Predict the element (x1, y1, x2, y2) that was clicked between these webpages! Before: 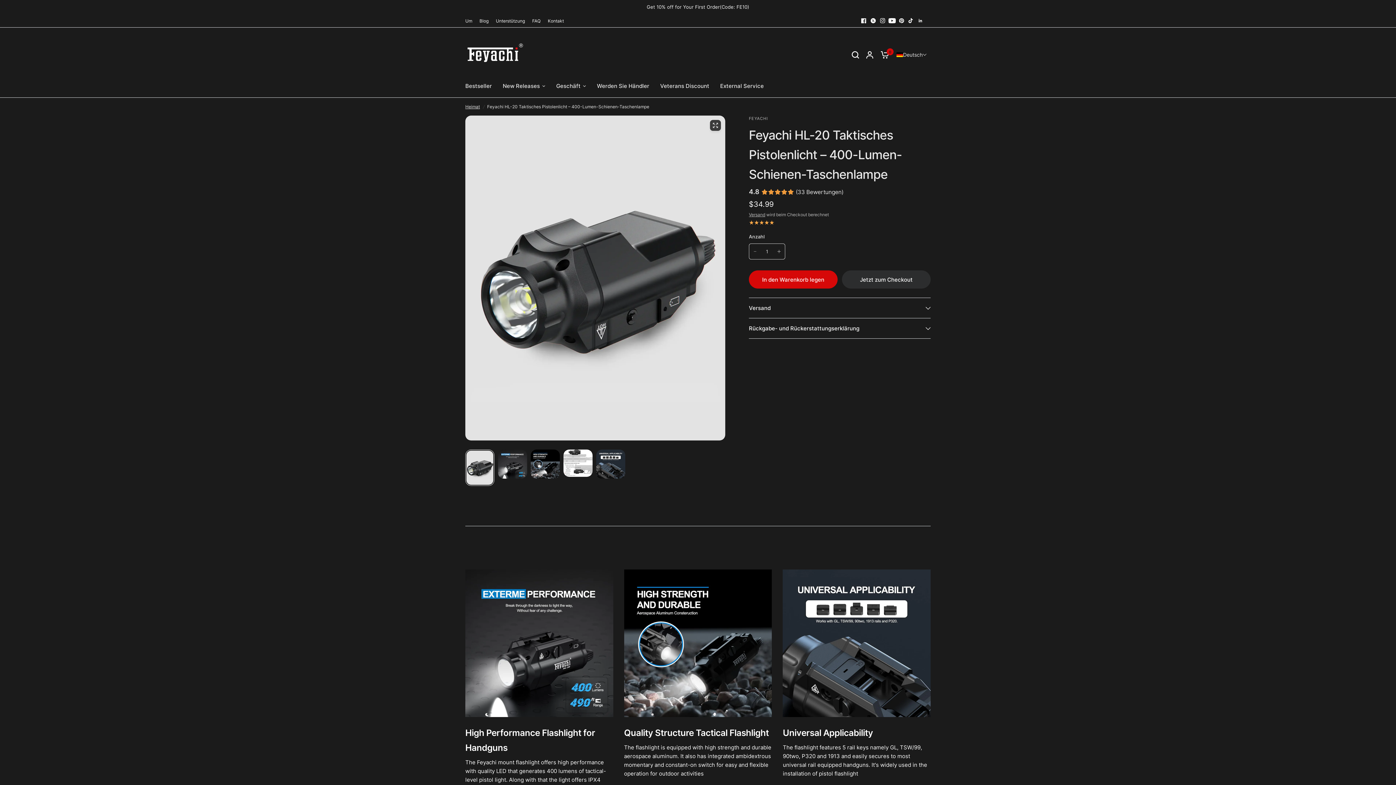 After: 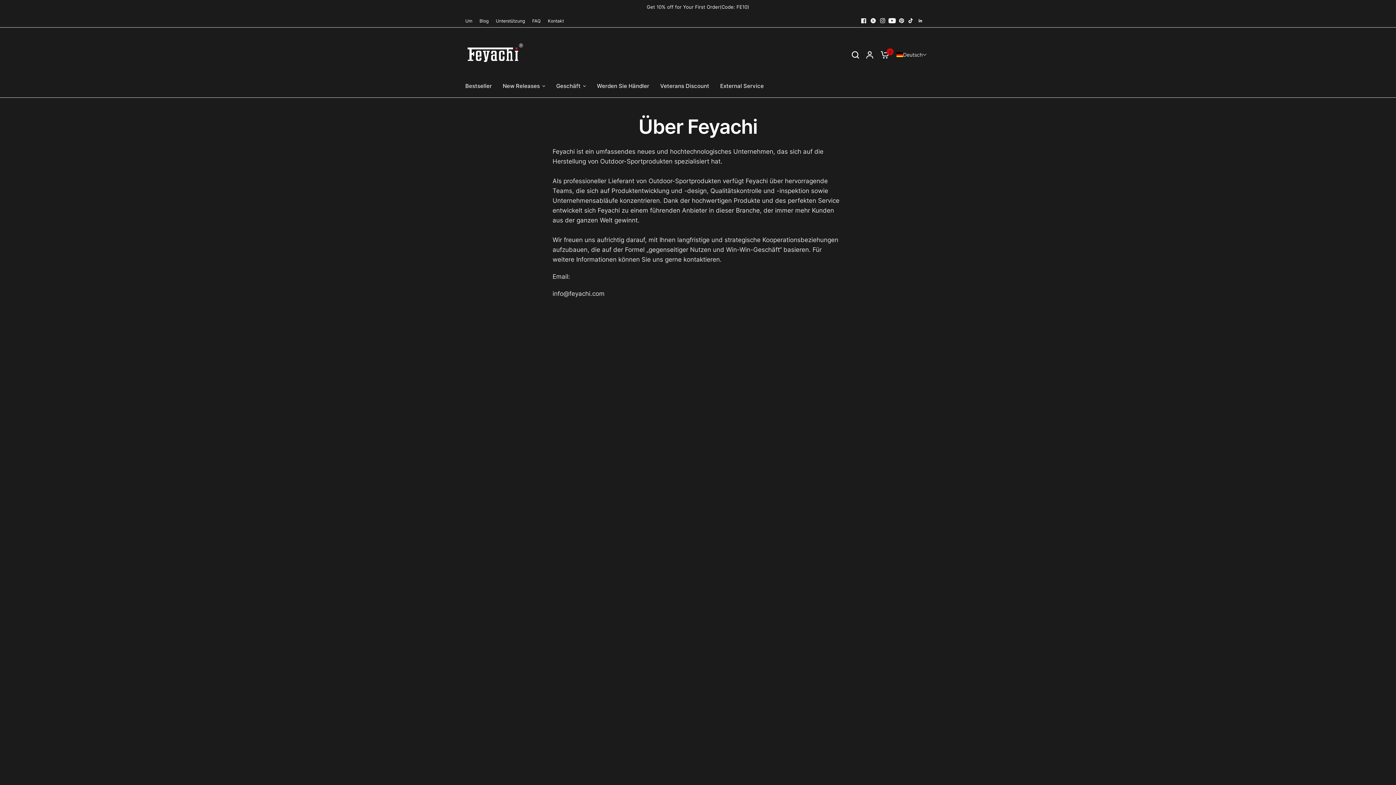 Action: label: Um bbox: (465, 17, 472, 24)